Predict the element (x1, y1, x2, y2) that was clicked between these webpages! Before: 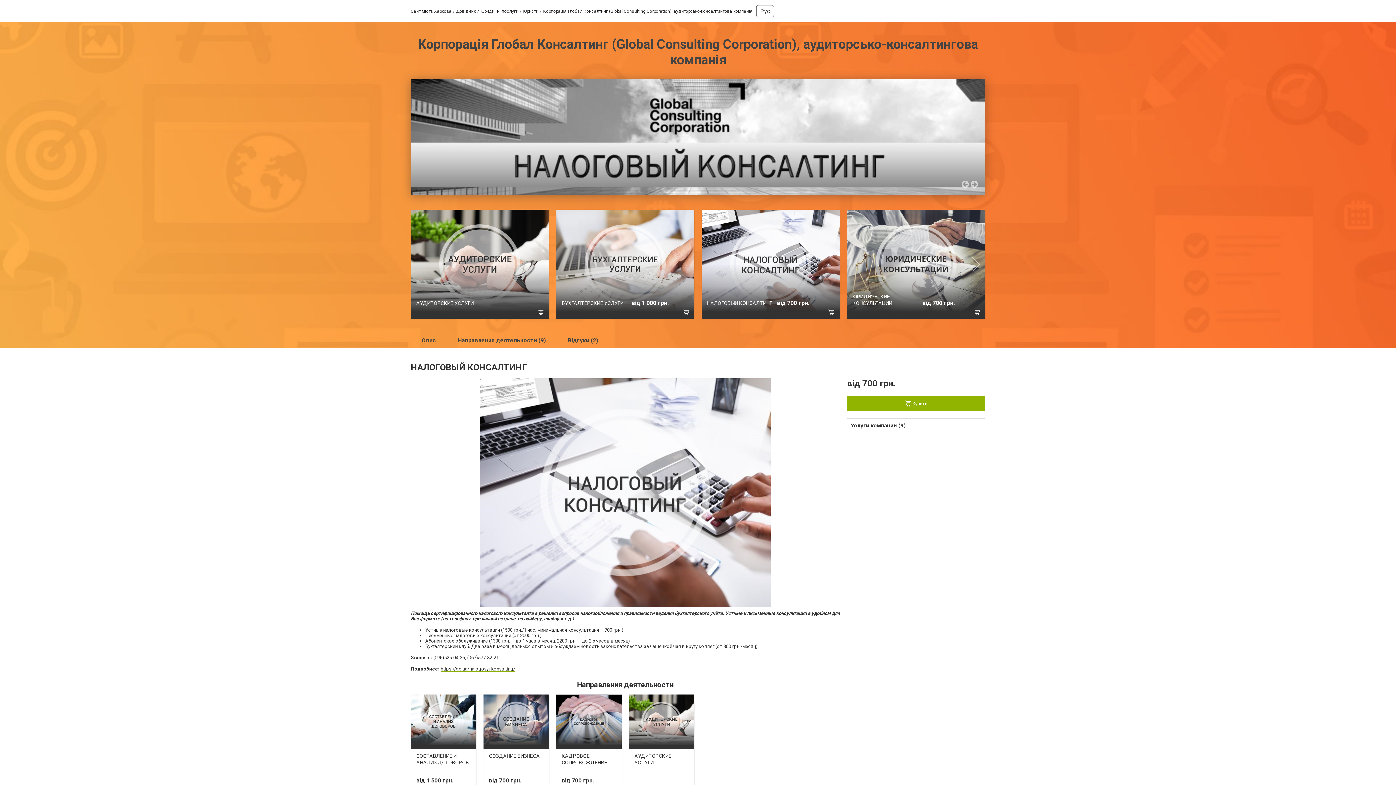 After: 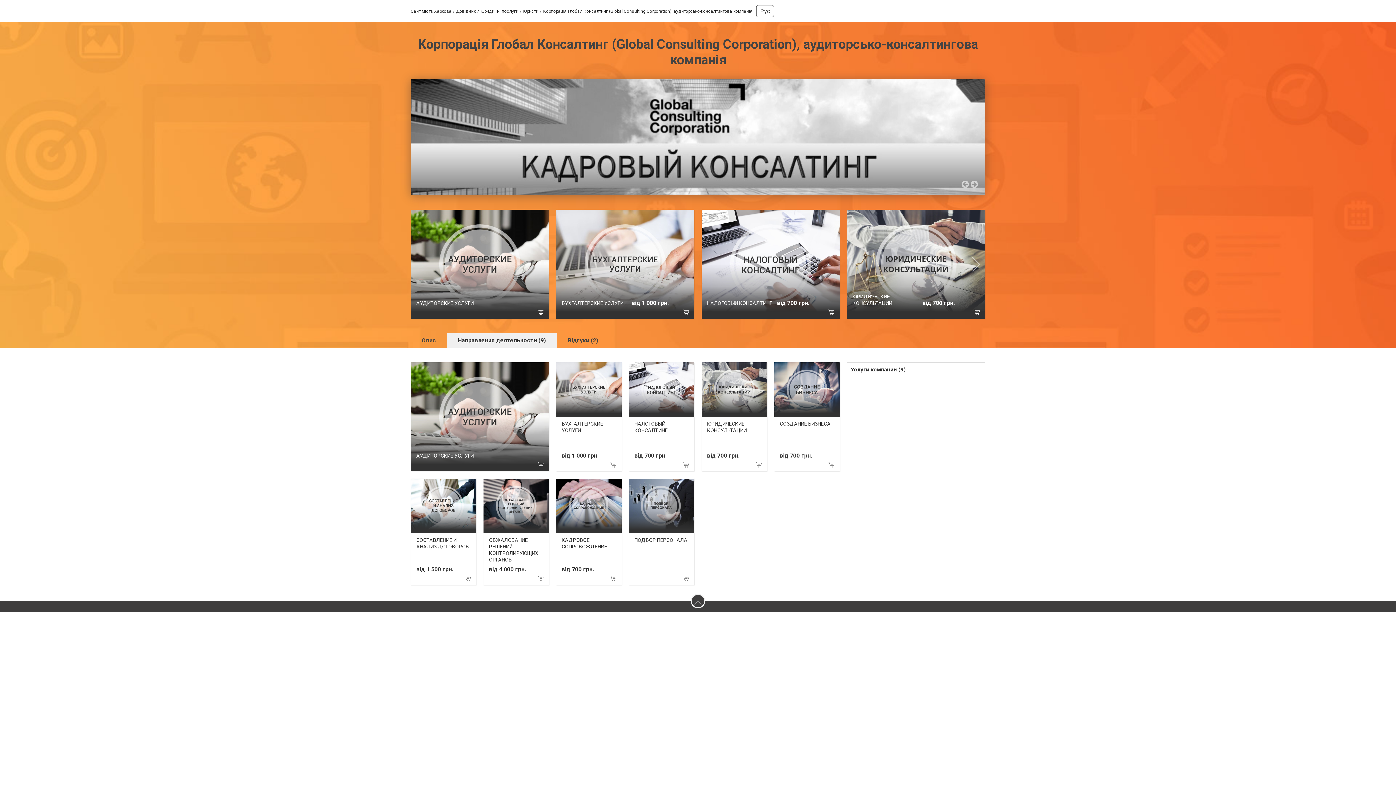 Action: bbox: (446, 333, 557, 348) label: Направления деятельности (9)